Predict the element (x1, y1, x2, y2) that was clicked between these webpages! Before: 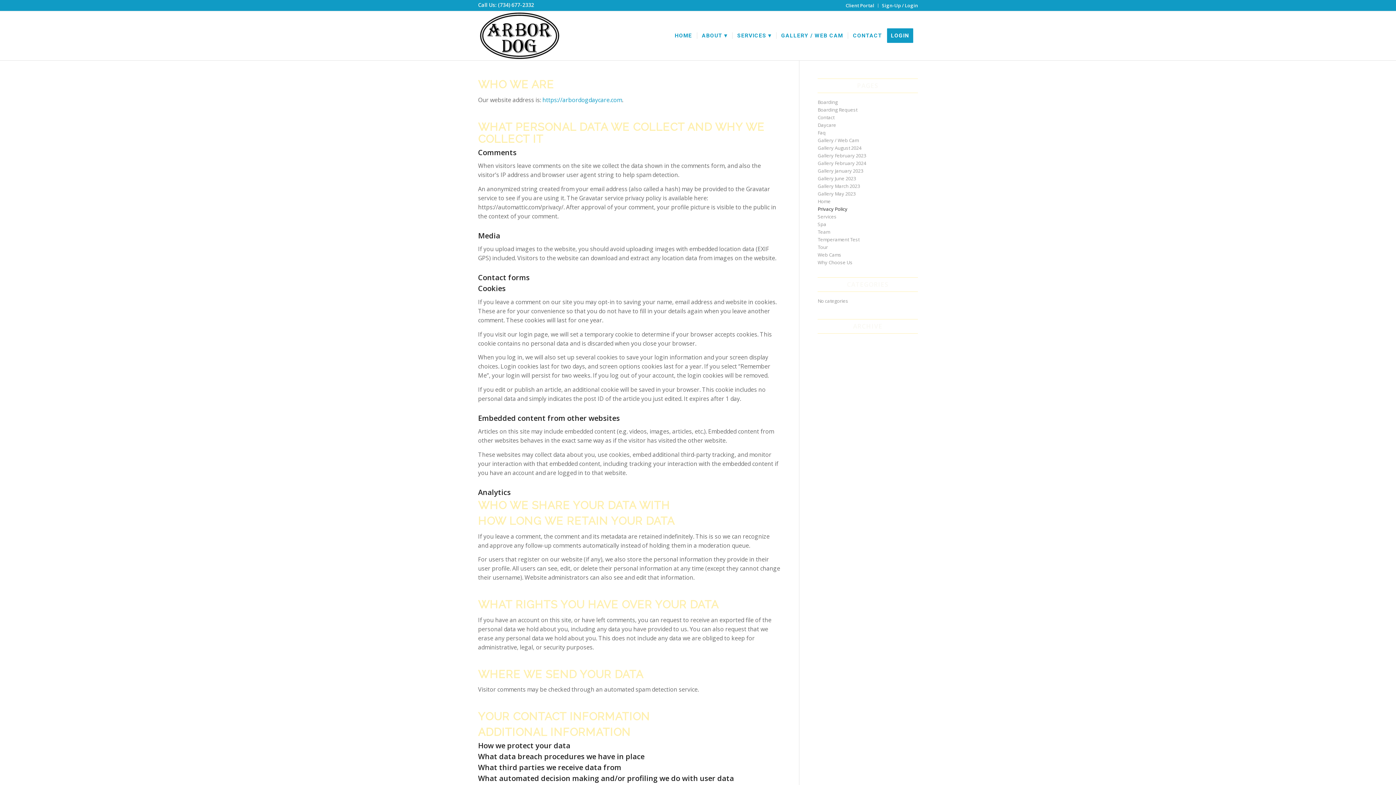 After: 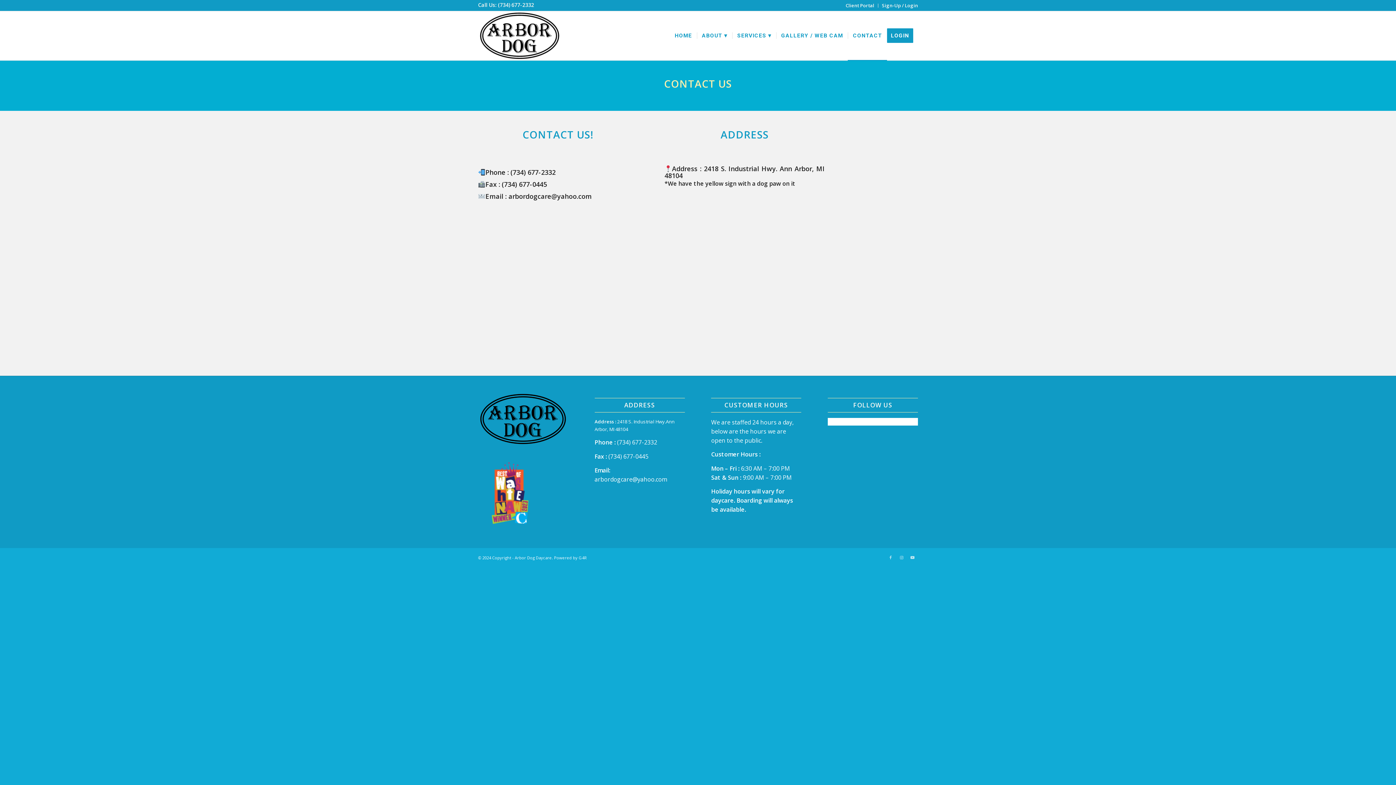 Action: bbox: (817, 114, 834, 120) label: Contact